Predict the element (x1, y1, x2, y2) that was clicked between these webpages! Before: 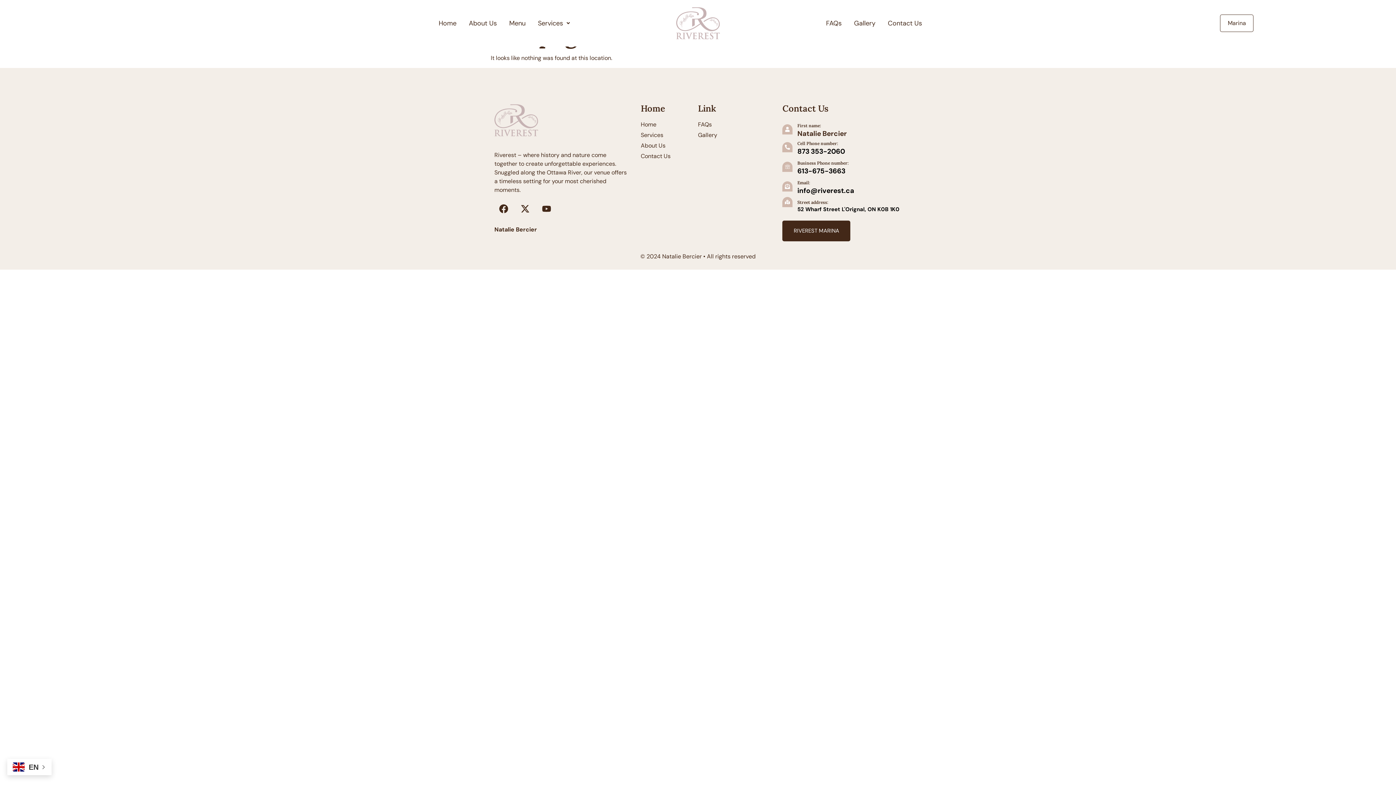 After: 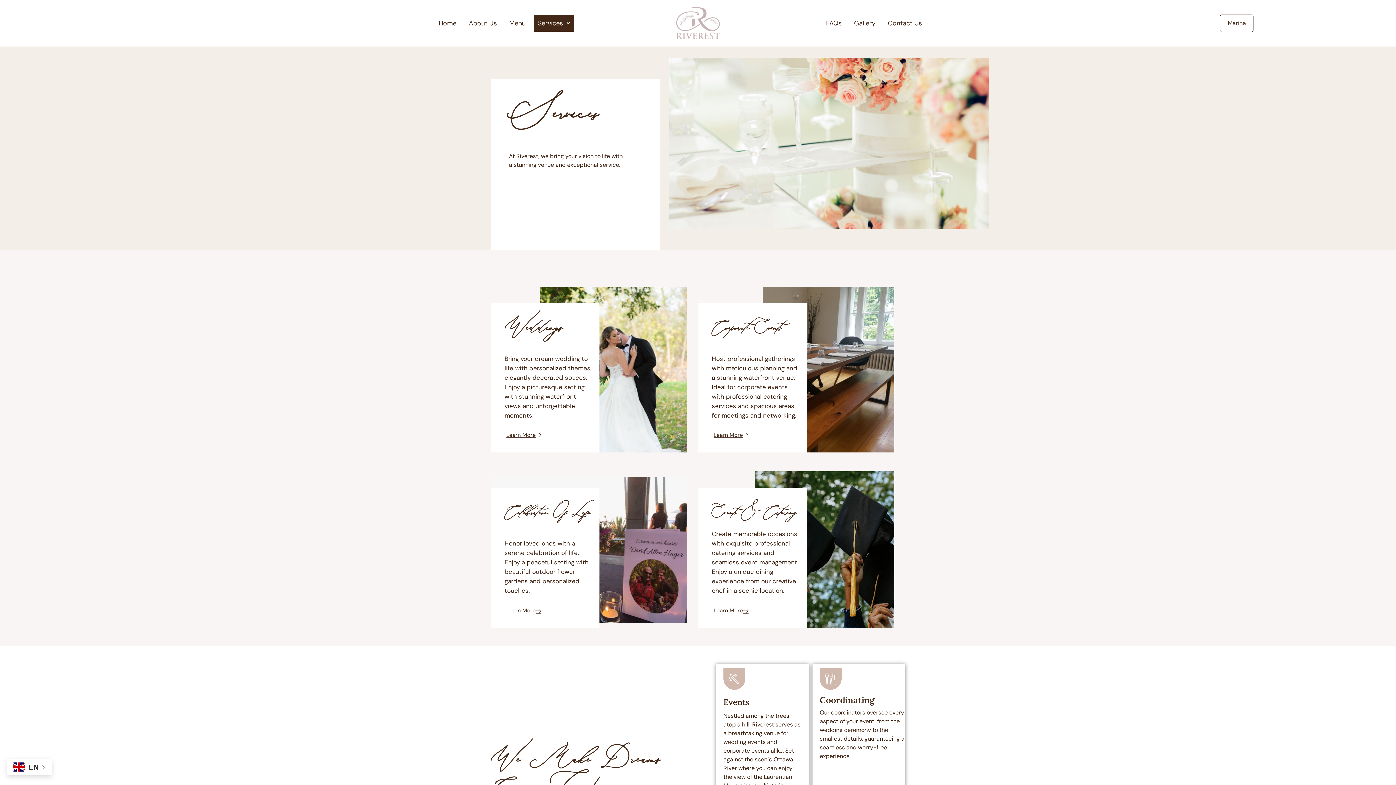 Action: bbox: (533, 14, 574, 31) label: Services